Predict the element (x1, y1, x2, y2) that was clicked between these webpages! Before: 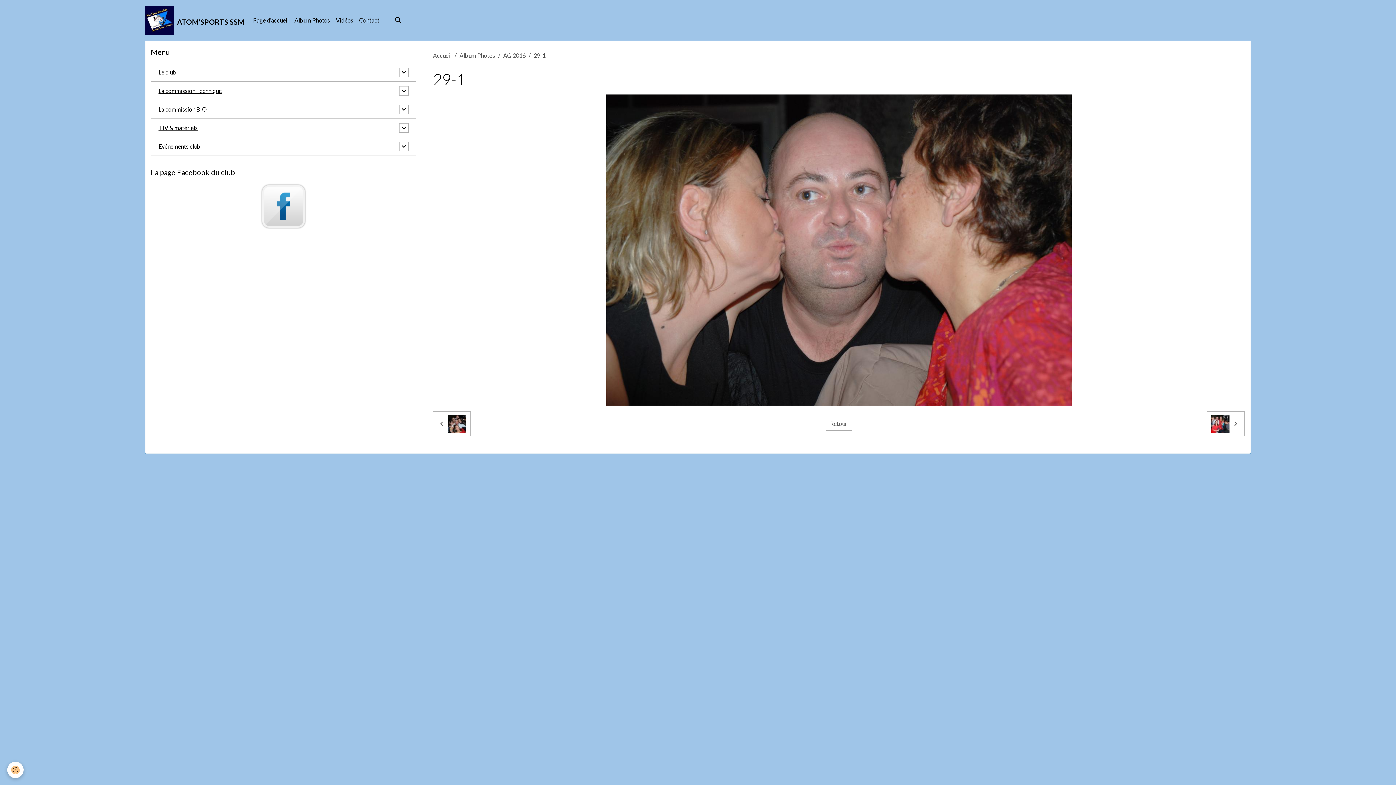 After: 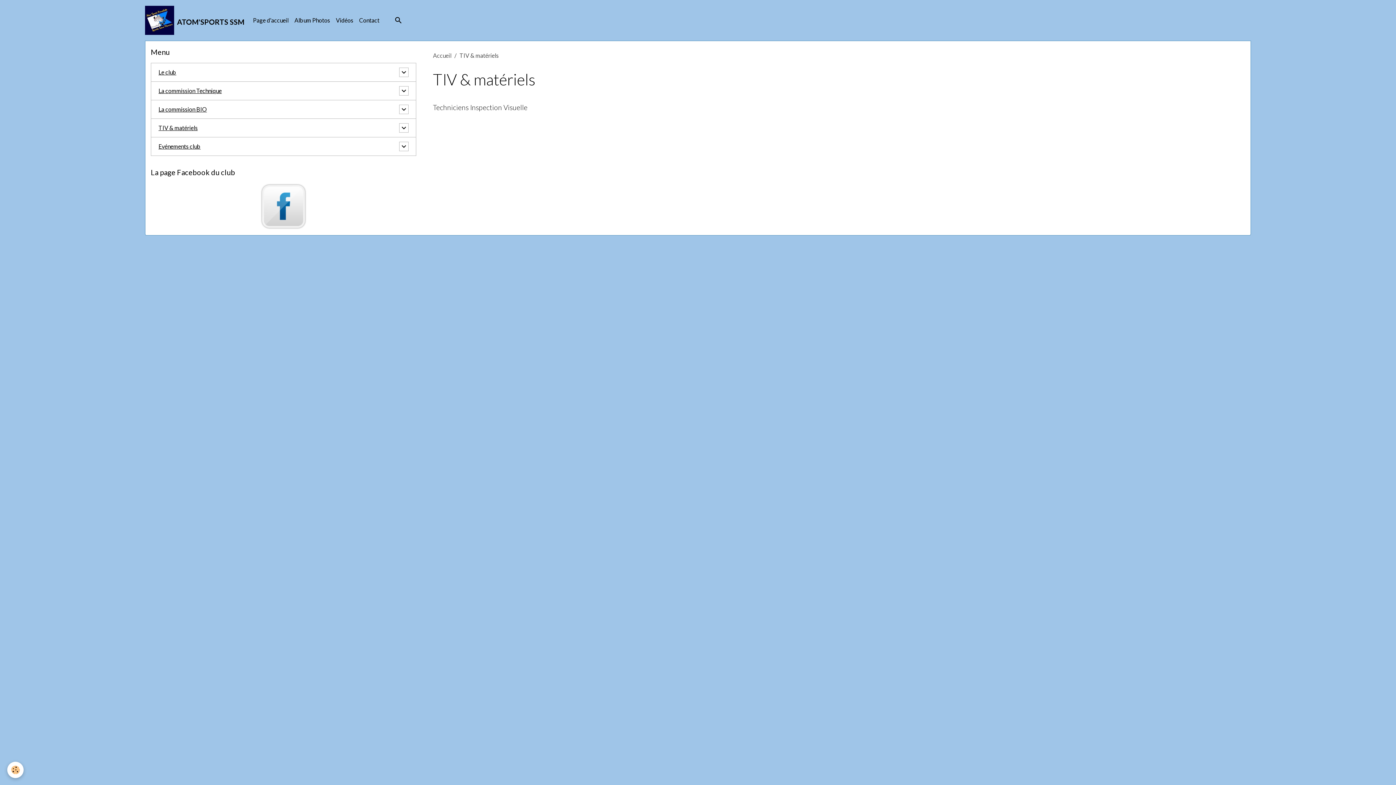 Action: bbox: (158, 123, 399, 132) label: TIV & matériels